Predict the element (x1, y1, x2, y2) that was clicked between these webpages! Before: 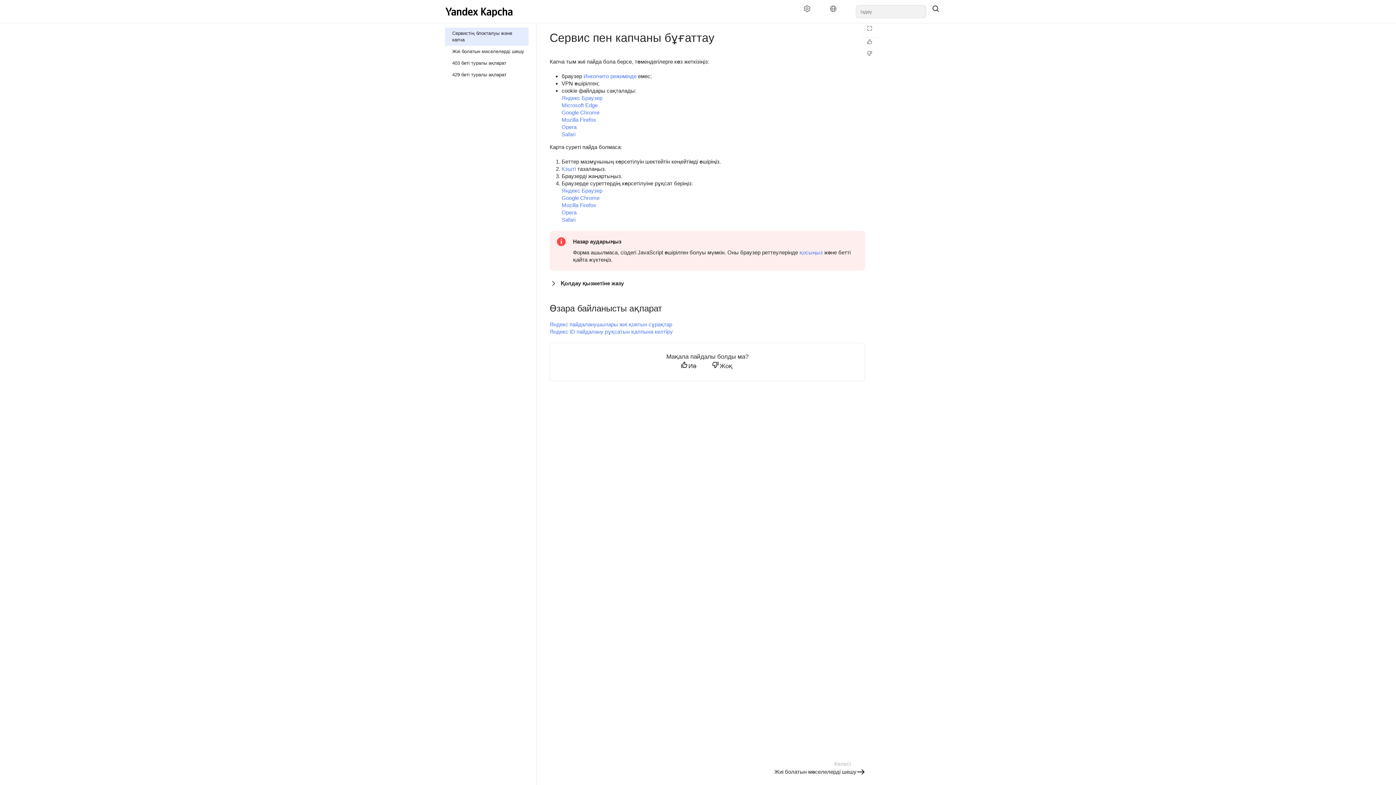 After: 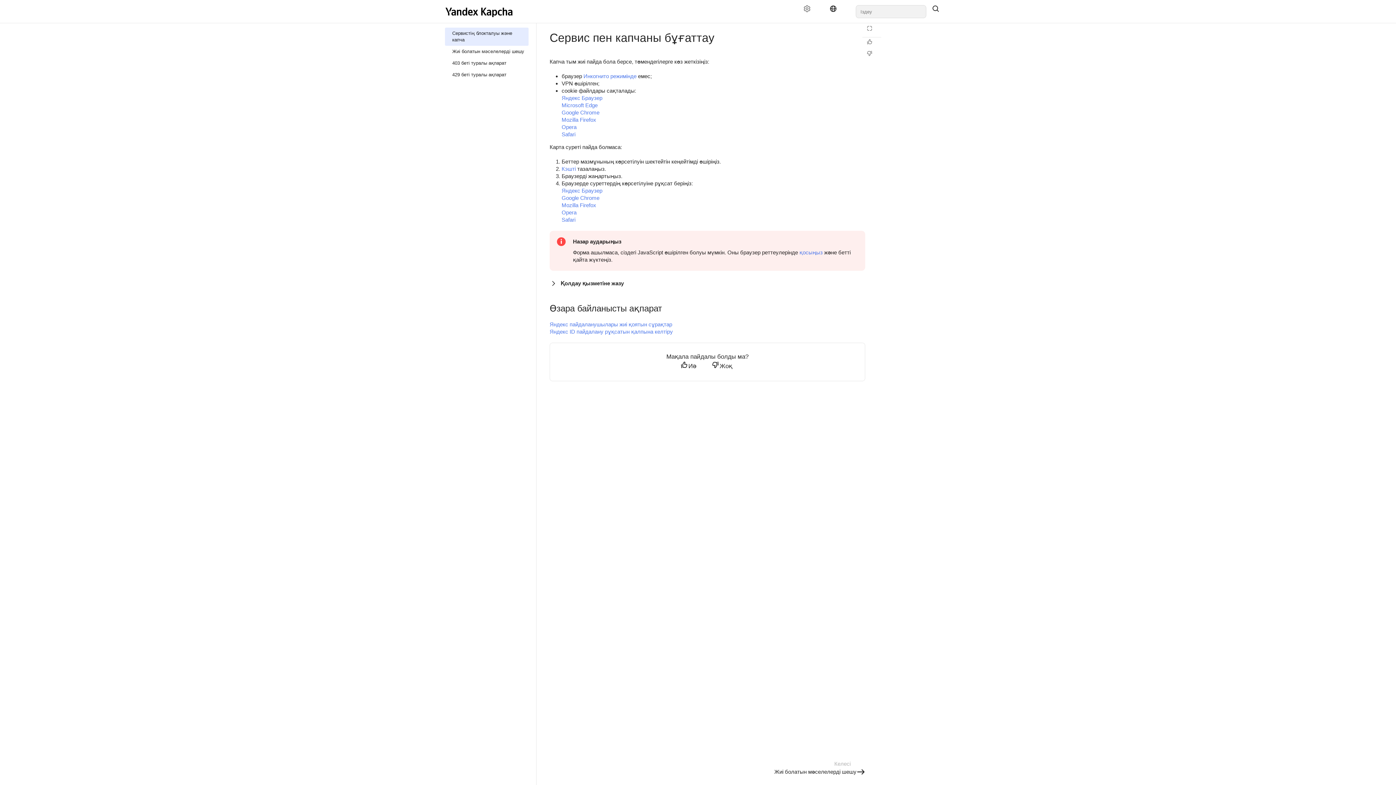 Action: label: Тіл bbox: (824, 5, 848, 18)